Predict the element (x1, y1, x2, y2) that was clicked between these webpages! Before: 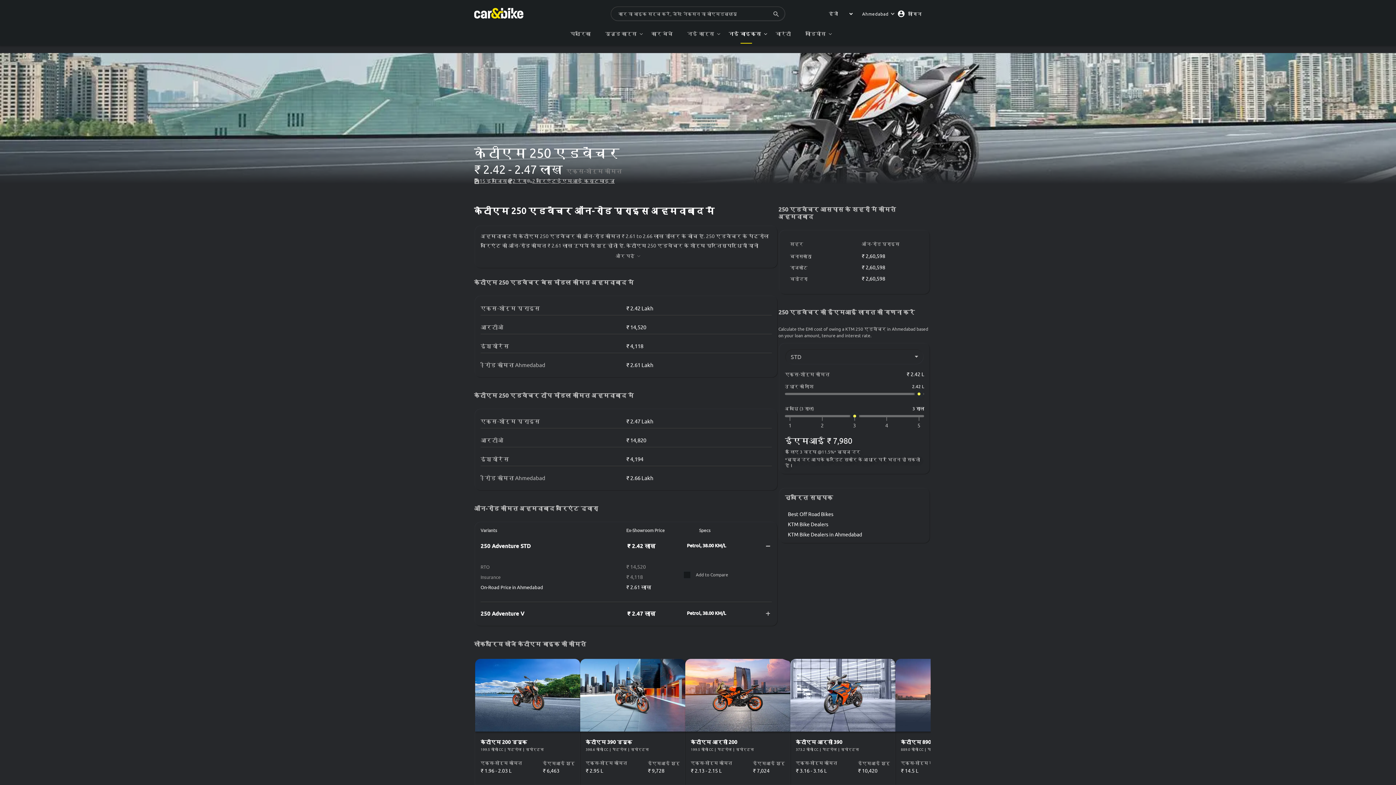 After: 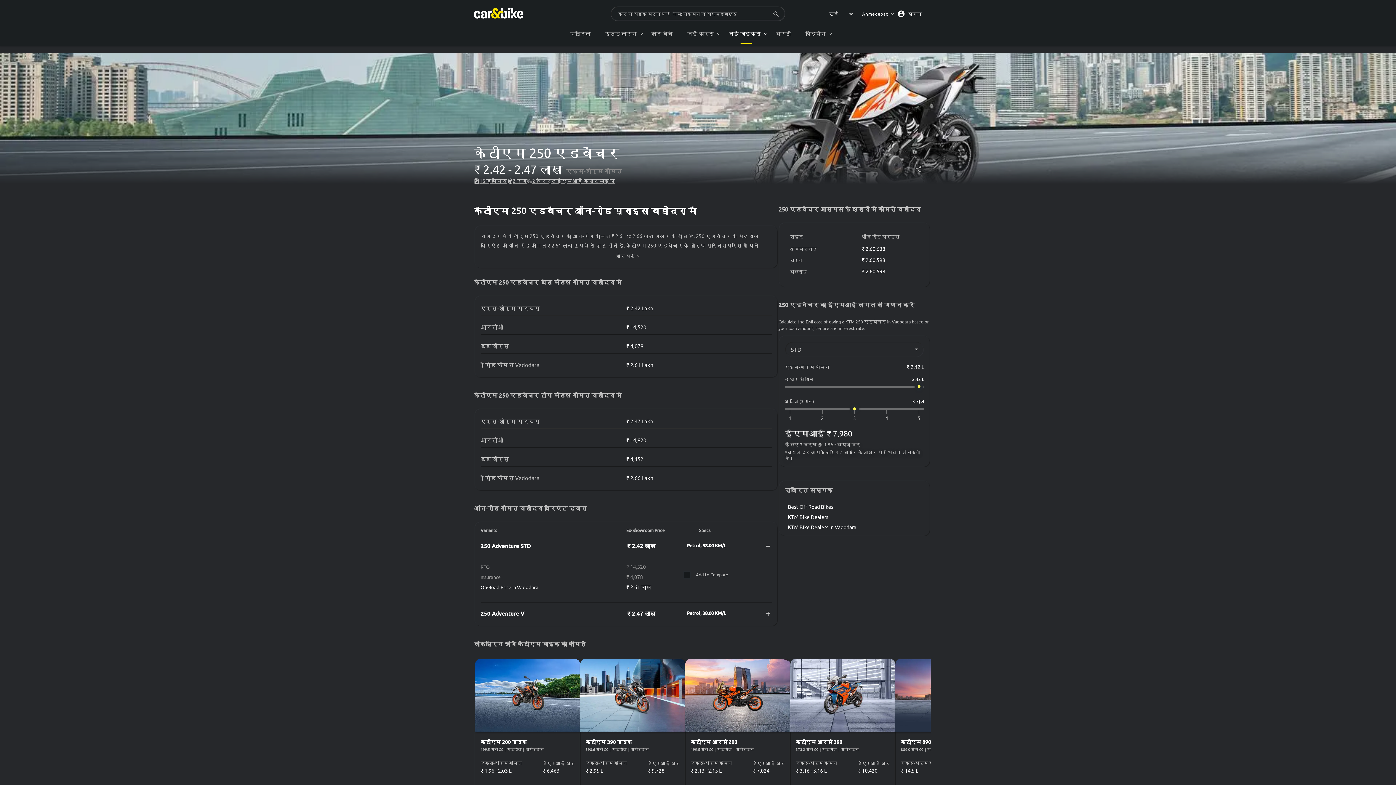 Action: bbox: (790, 276, 807, 281) label: वडोदरा